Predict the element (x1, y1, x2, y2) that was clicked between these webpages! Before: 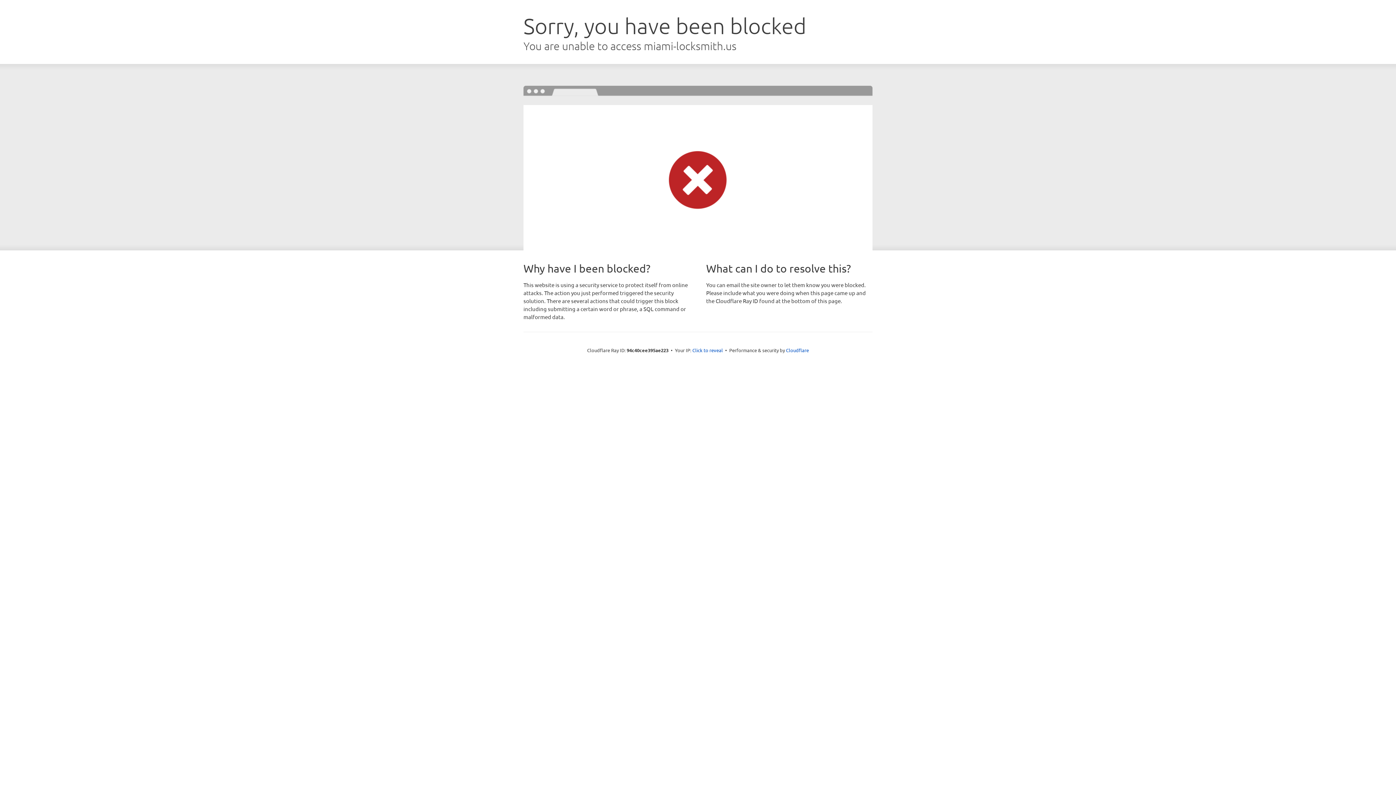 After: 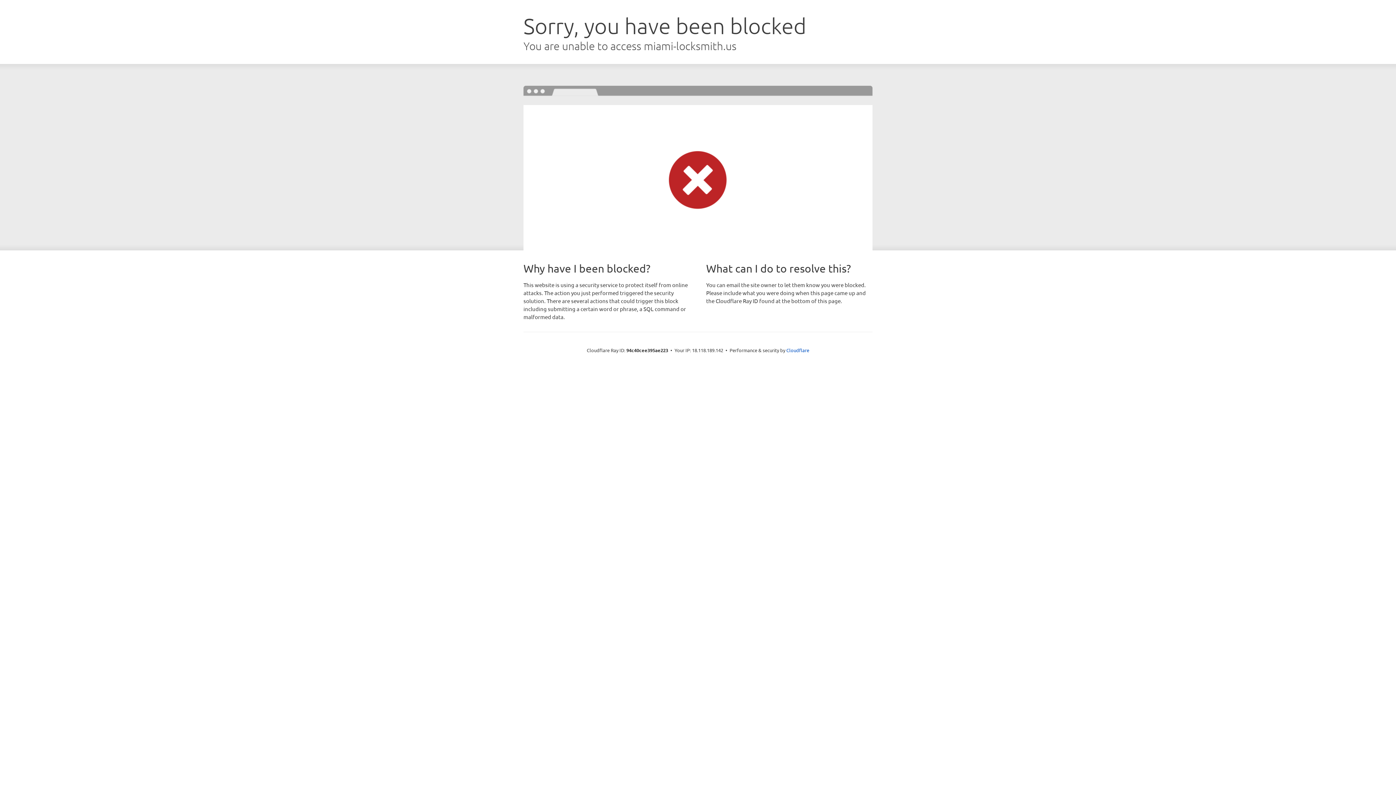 Action: bbox: (692, 346, 723, 353) label: Click to reveal